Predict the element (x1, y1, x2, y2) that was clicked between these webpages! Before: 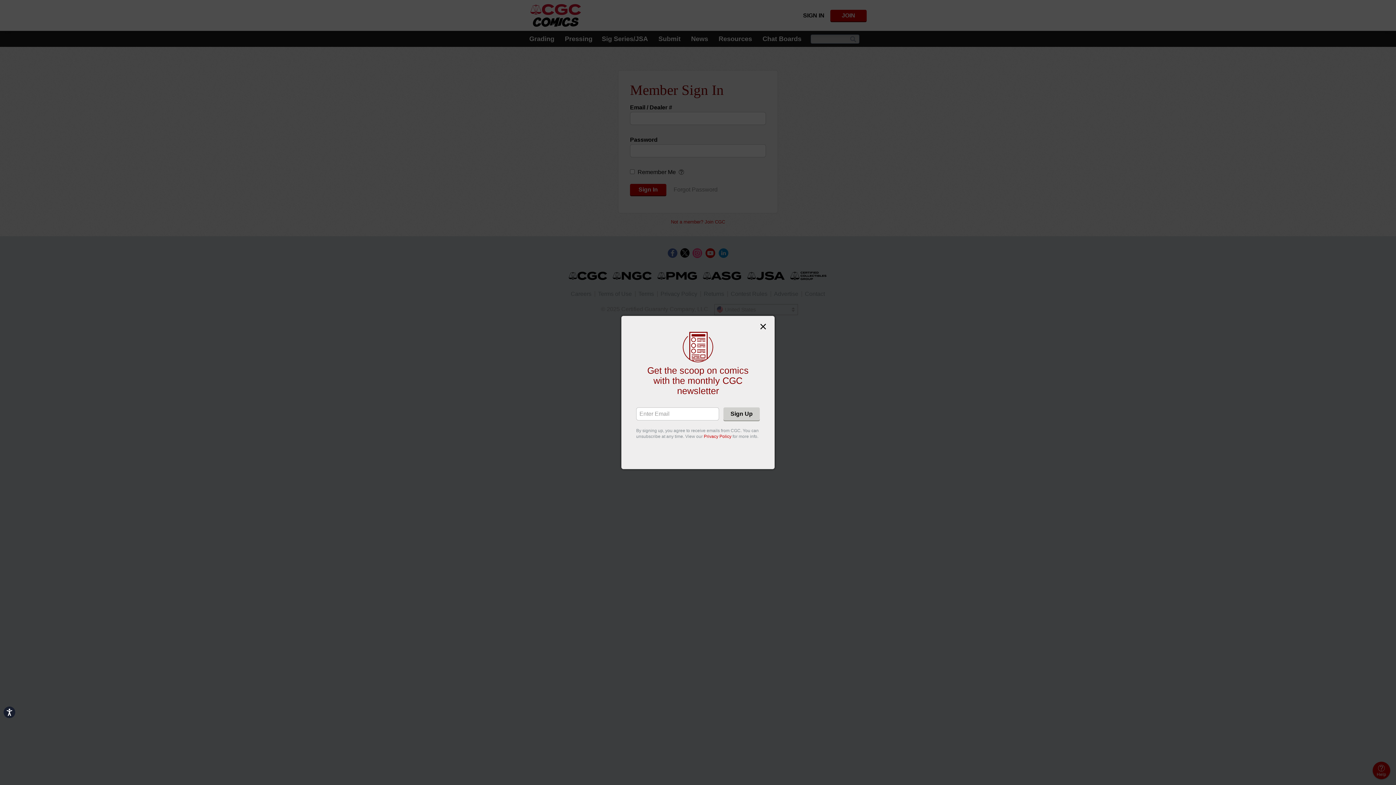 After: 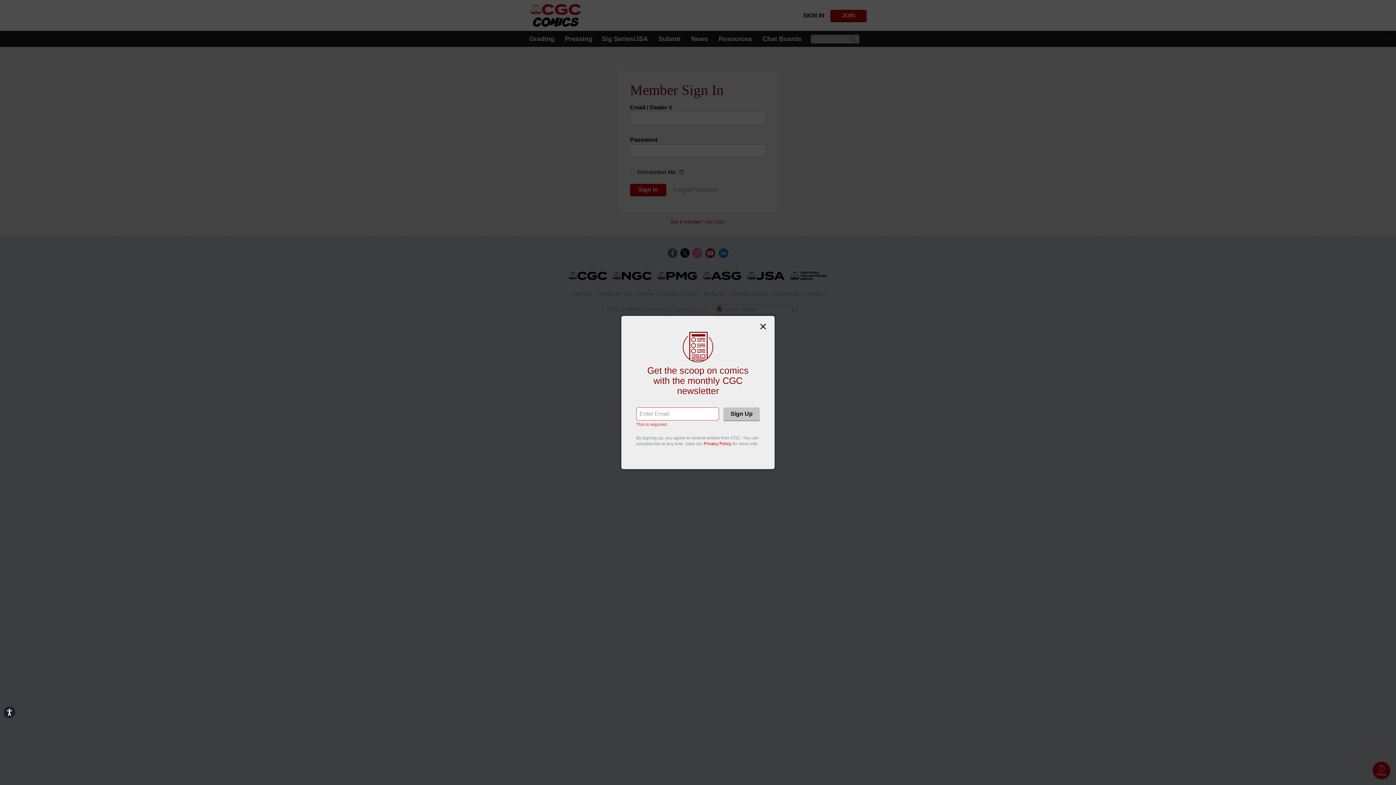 Action: label: Sign Up bbox: (723, 407, 760, 420)